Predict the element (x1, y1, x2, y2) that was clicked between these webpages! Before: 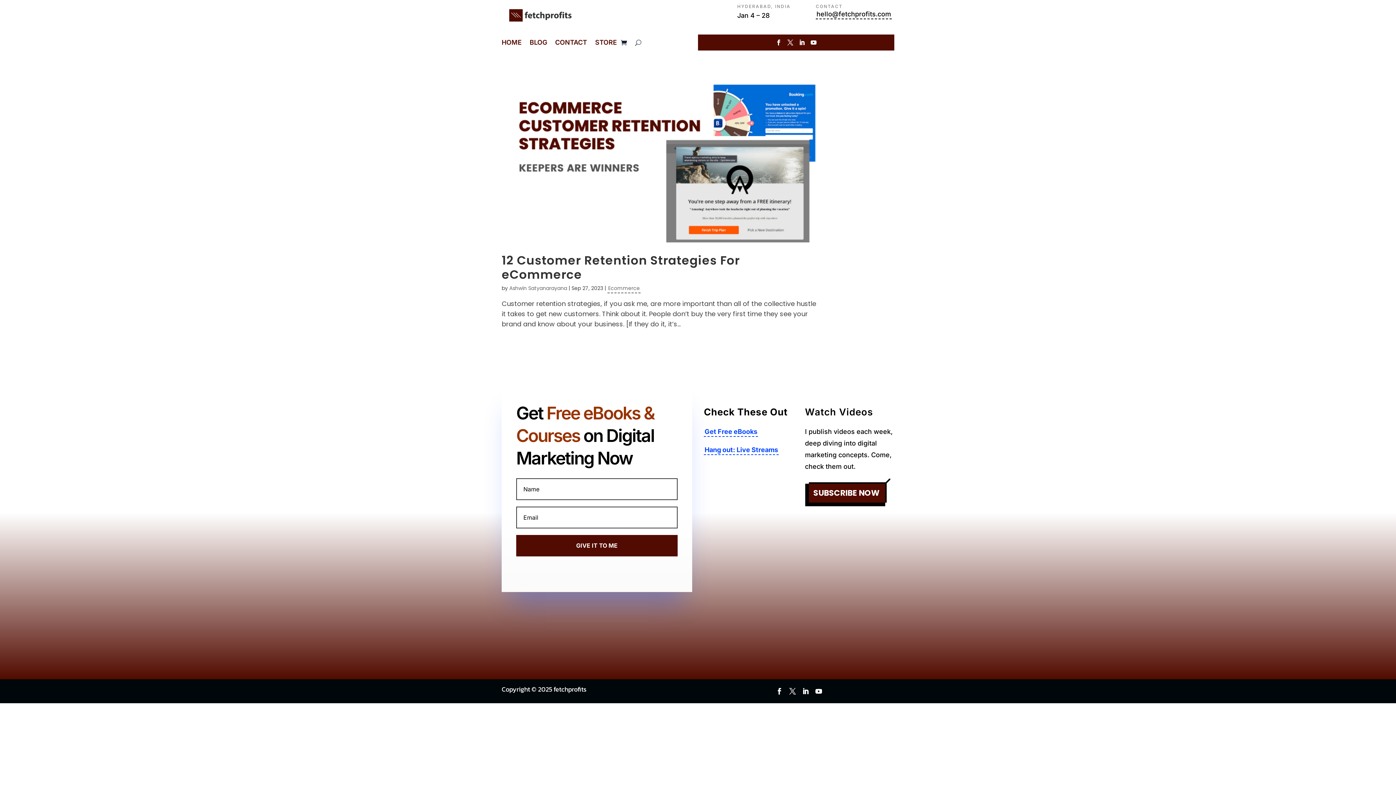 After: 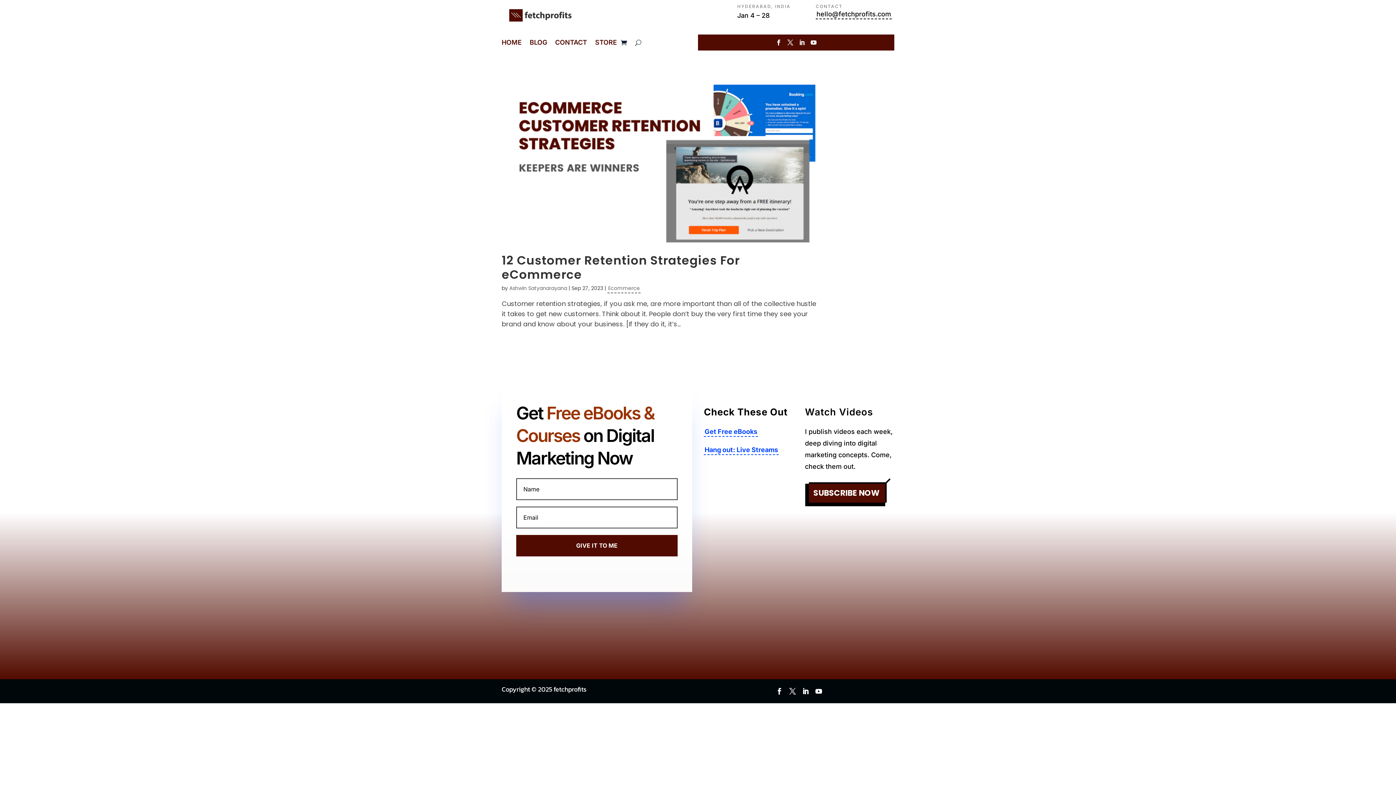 Action: bbox: (796, 36, 808, 48)